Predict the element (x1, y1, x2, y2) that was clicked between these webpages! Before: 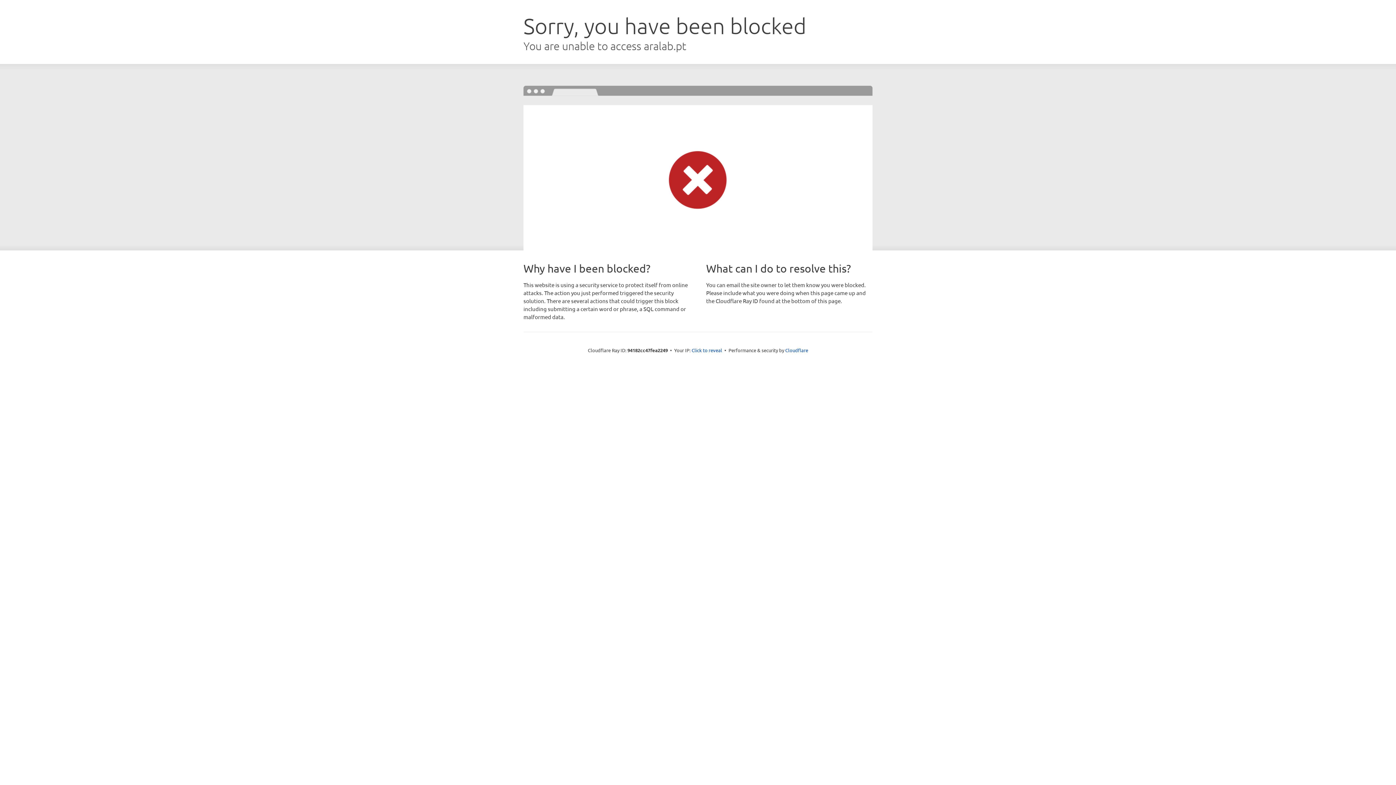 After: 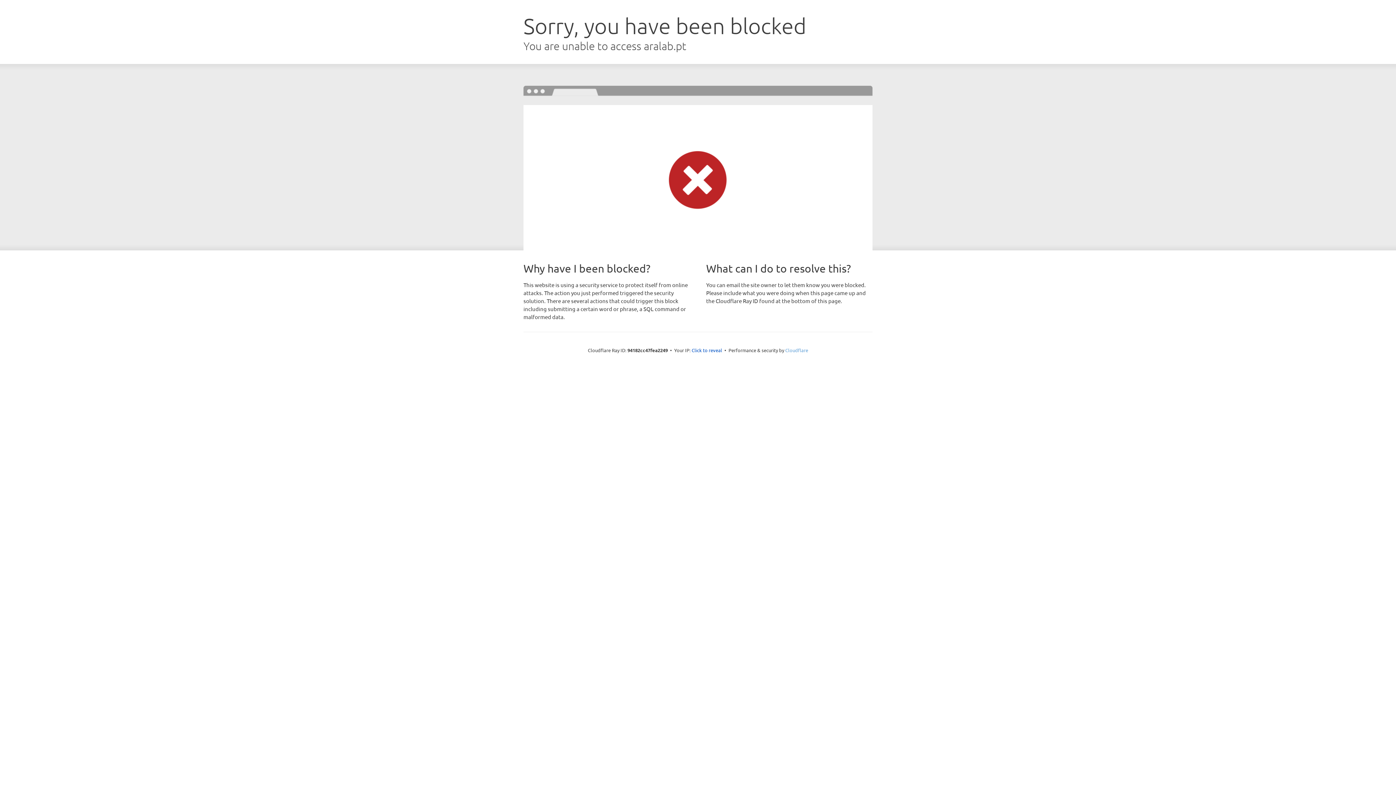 Action: label: Cloudflare bbox: (785, 347, 808, 353)